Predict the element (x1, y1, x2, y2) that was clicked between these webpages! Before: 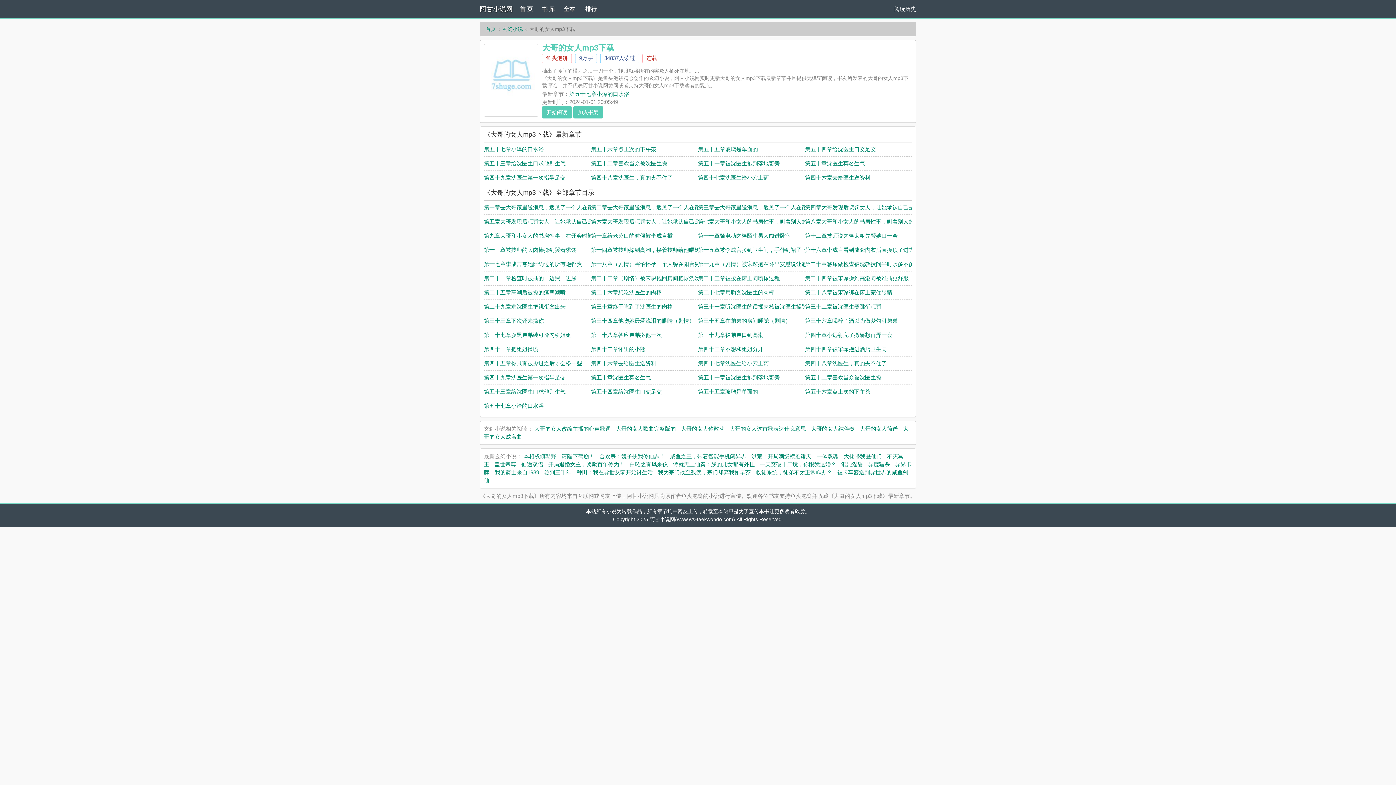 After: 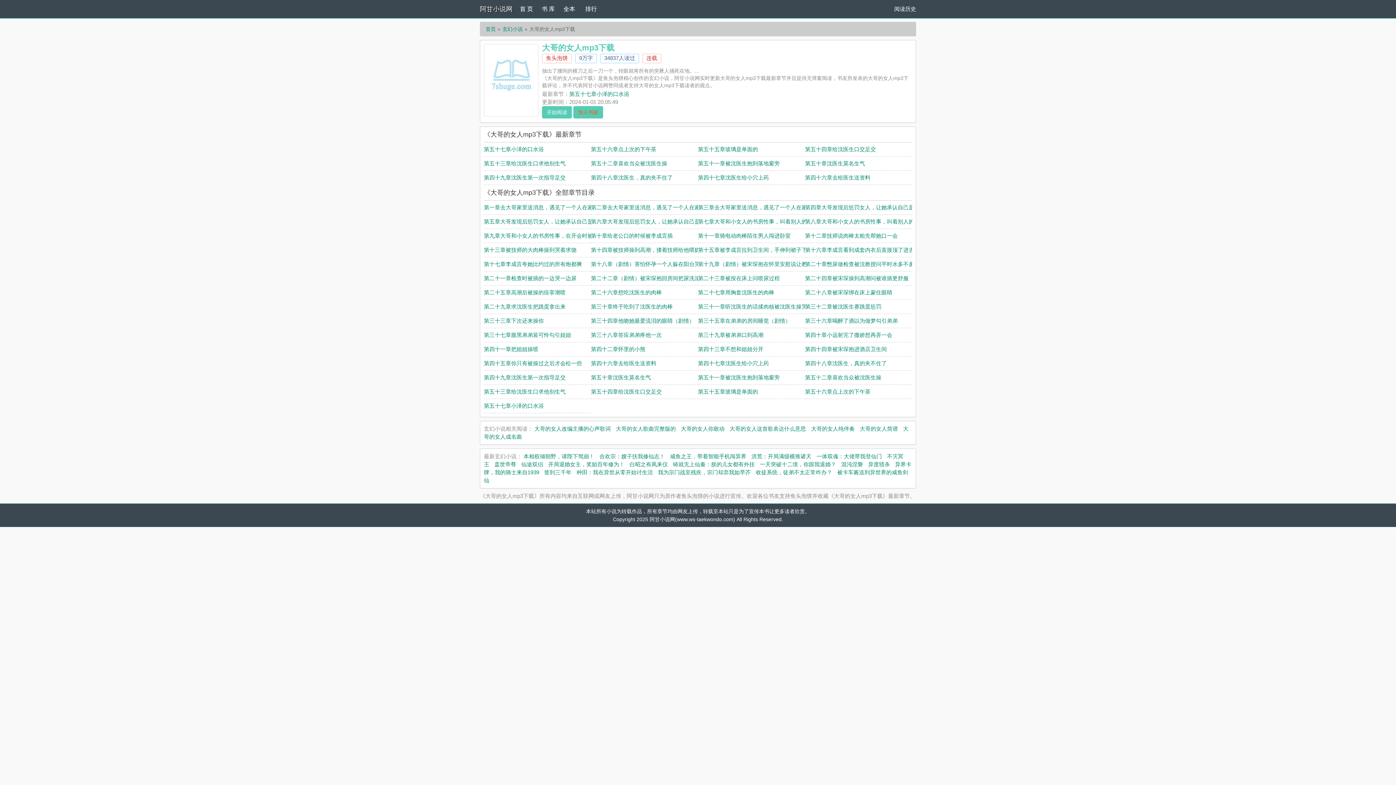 Action: bbox: (573, 106, 603, 118) label: 加入书架